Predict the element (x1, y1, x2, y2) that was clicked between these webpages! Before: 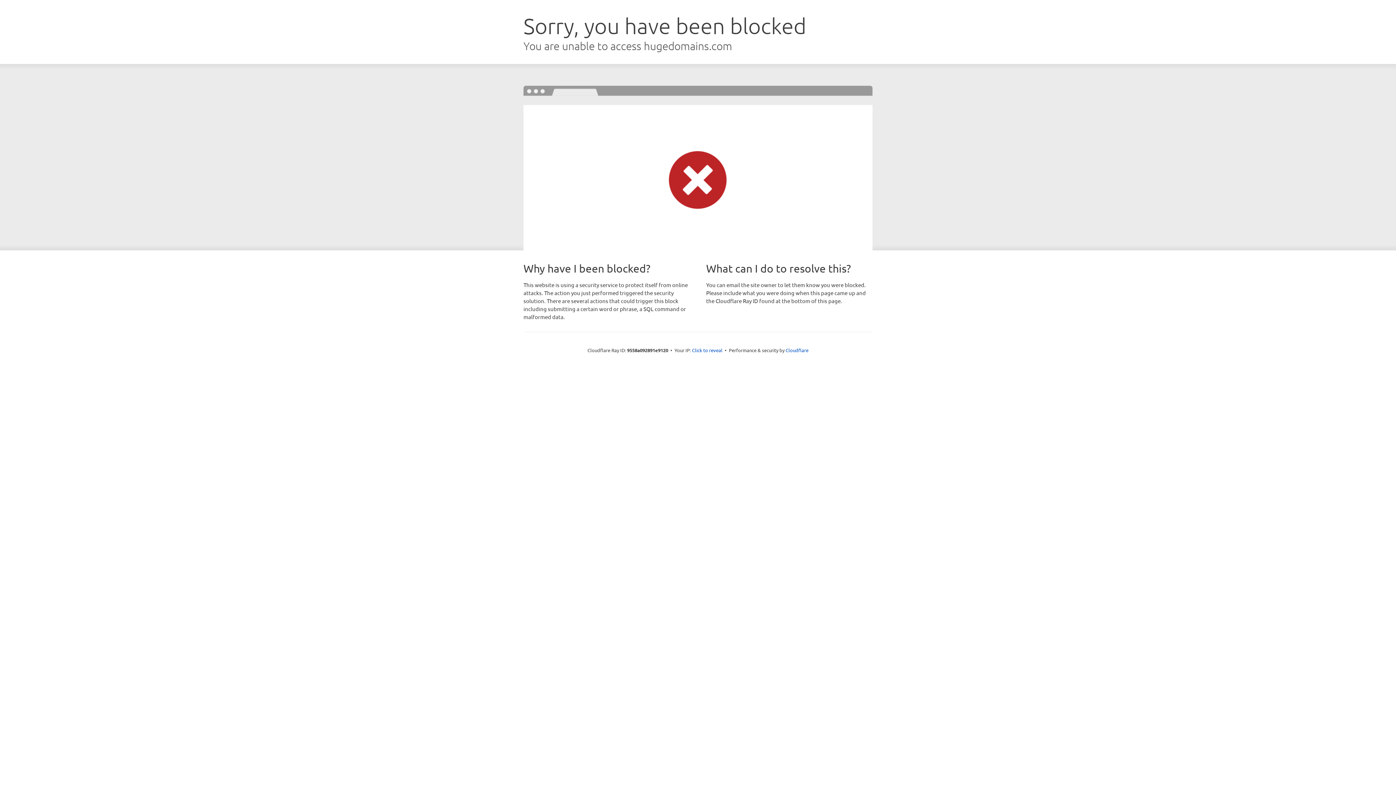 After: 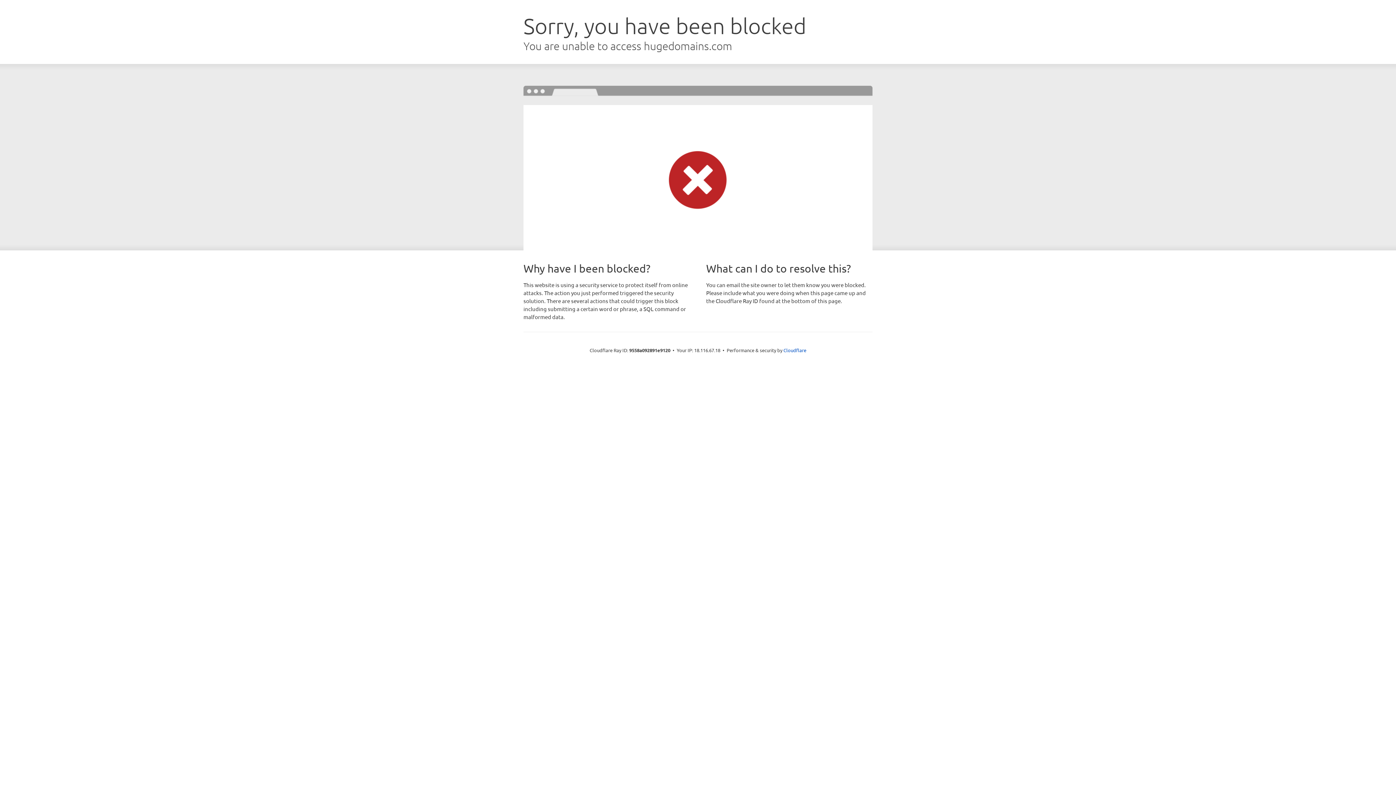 Action: bbox: (692, 346, 722, 353) label: Click to reveal